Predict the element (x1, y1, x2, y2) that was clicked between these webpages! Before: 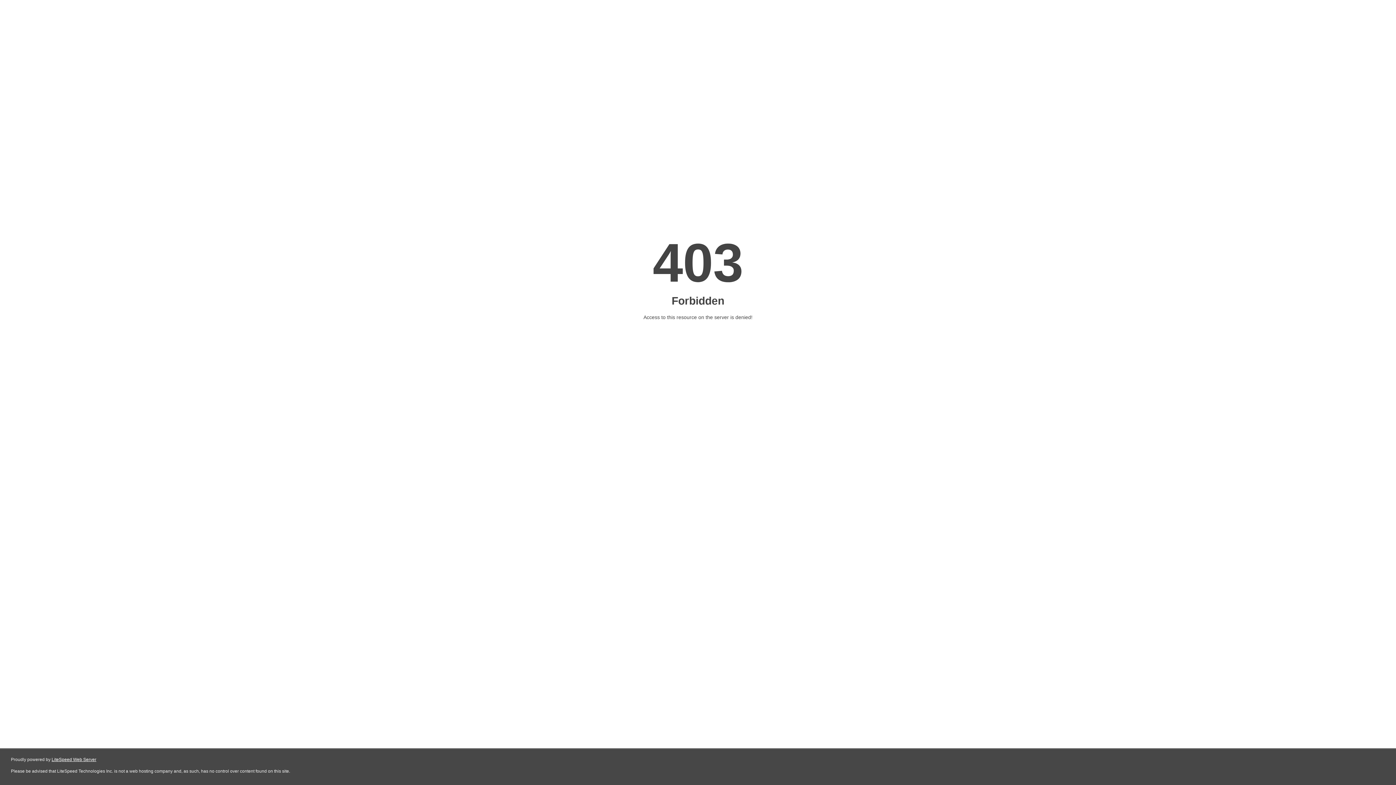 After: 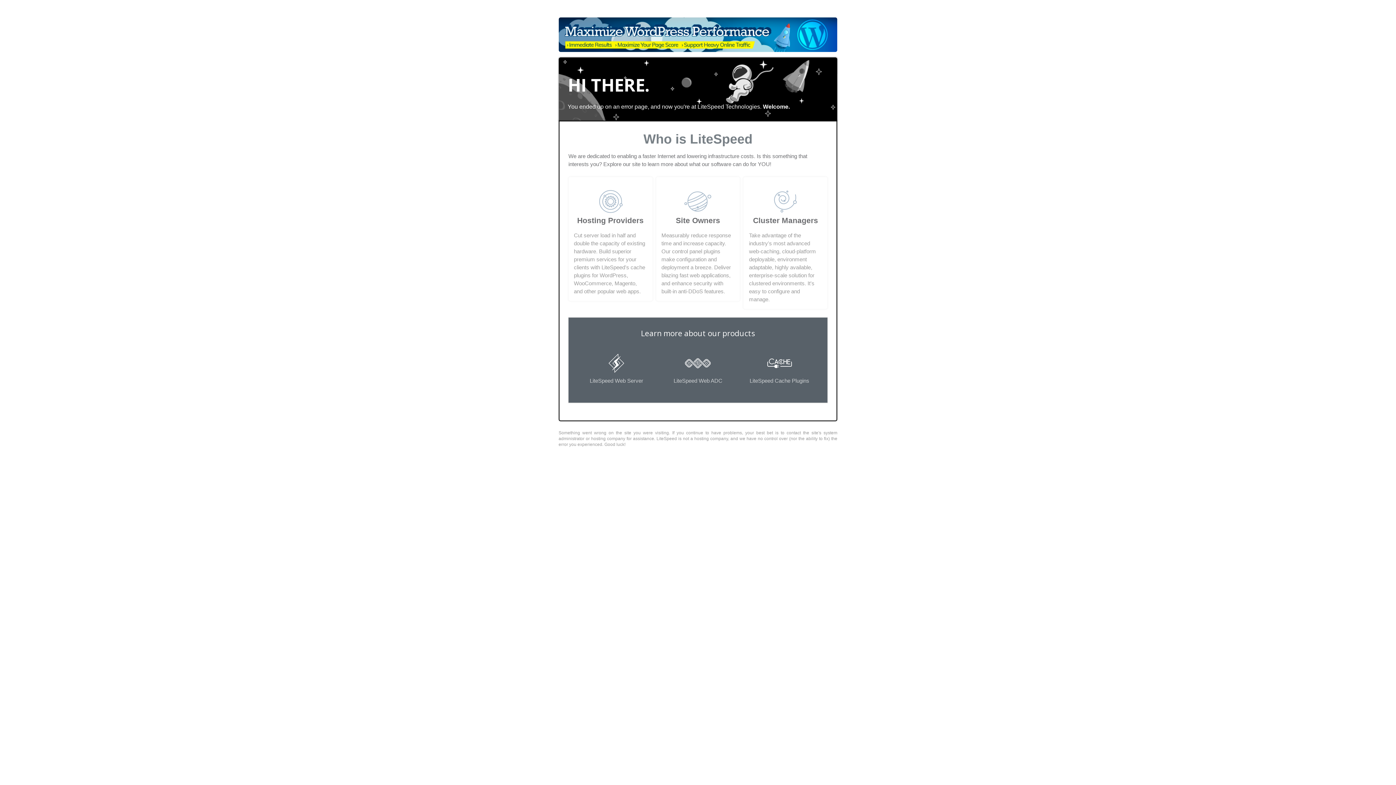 Action: label: LiteSpeed Web Server bbox: (51, 757, 96, 762)